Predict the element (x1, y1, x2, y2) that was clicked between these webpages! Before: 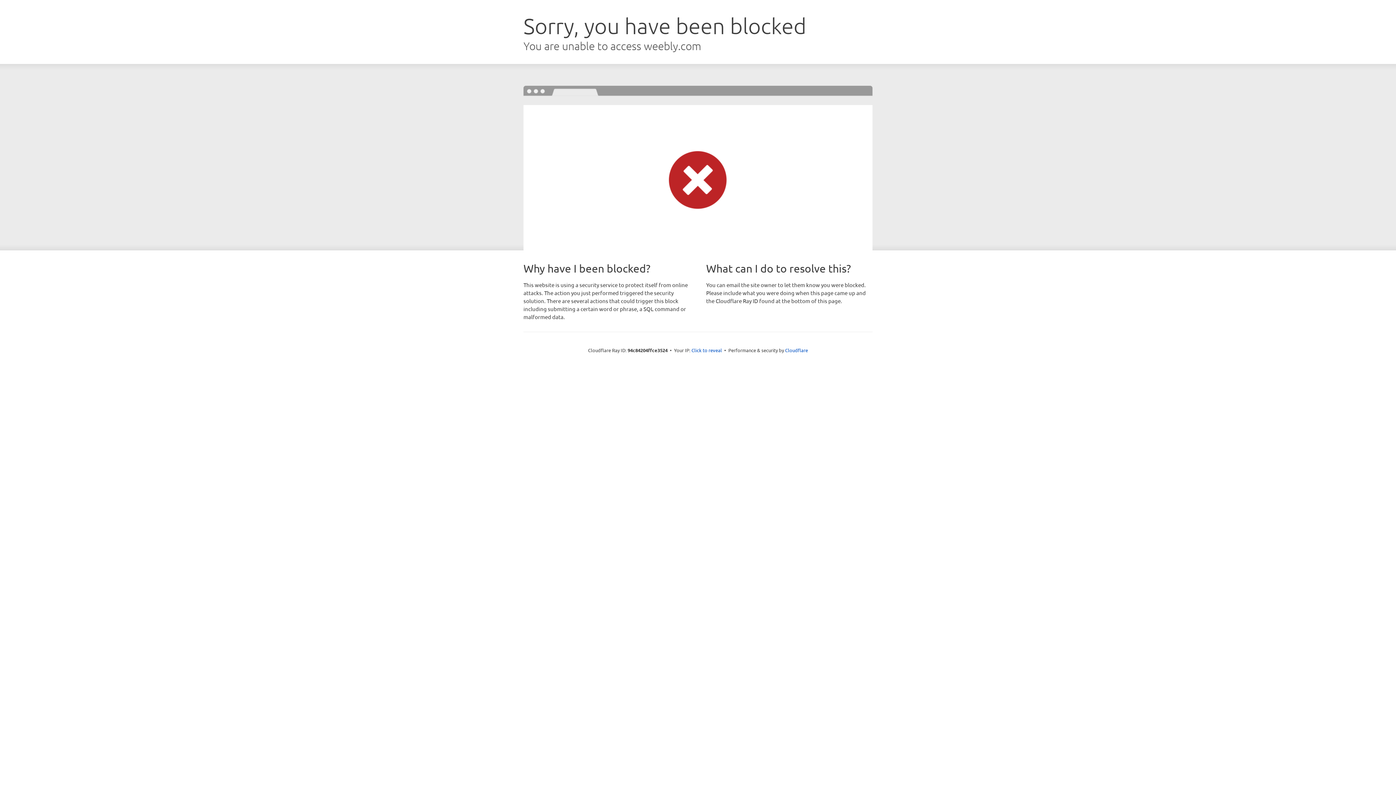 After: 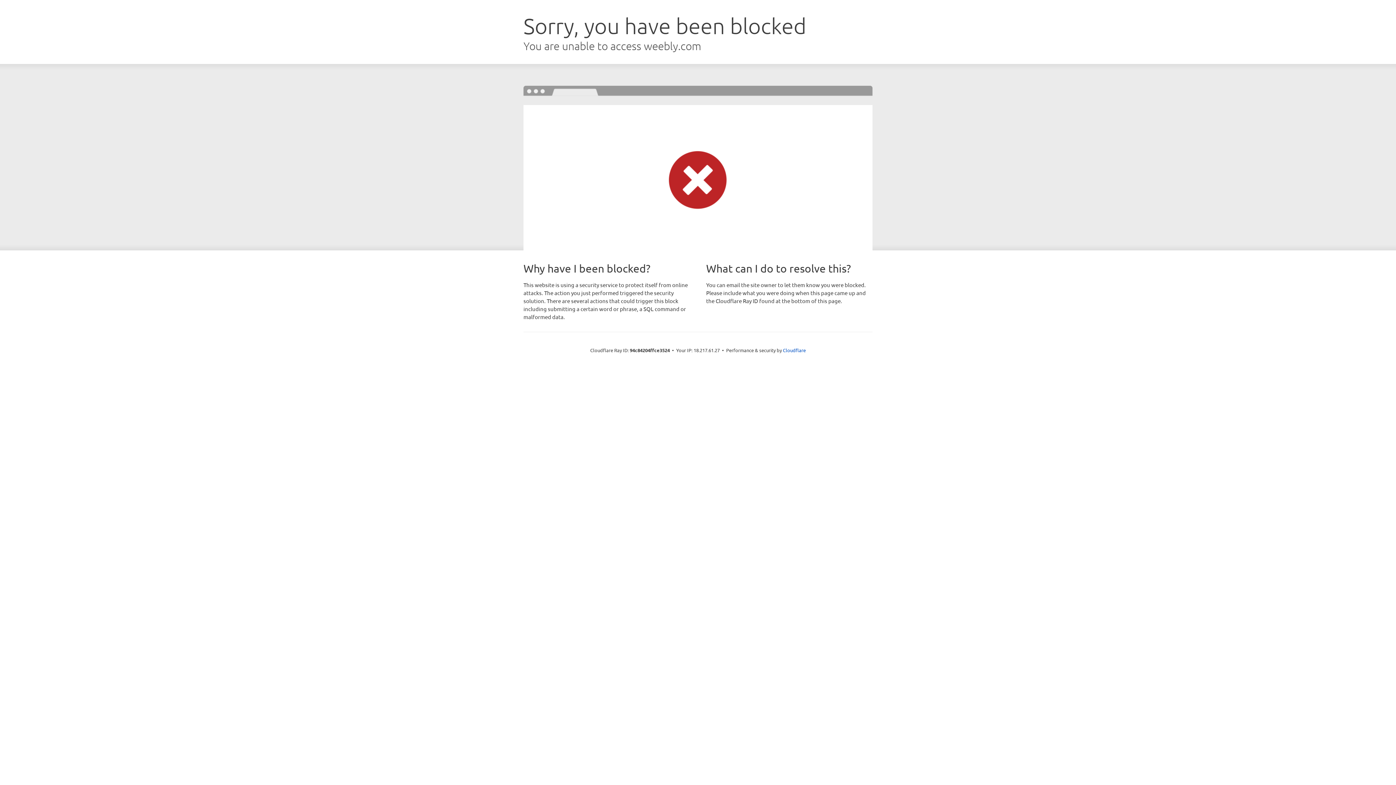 Action: bbox: (691, 346, 722, 353) label: Click to reveal